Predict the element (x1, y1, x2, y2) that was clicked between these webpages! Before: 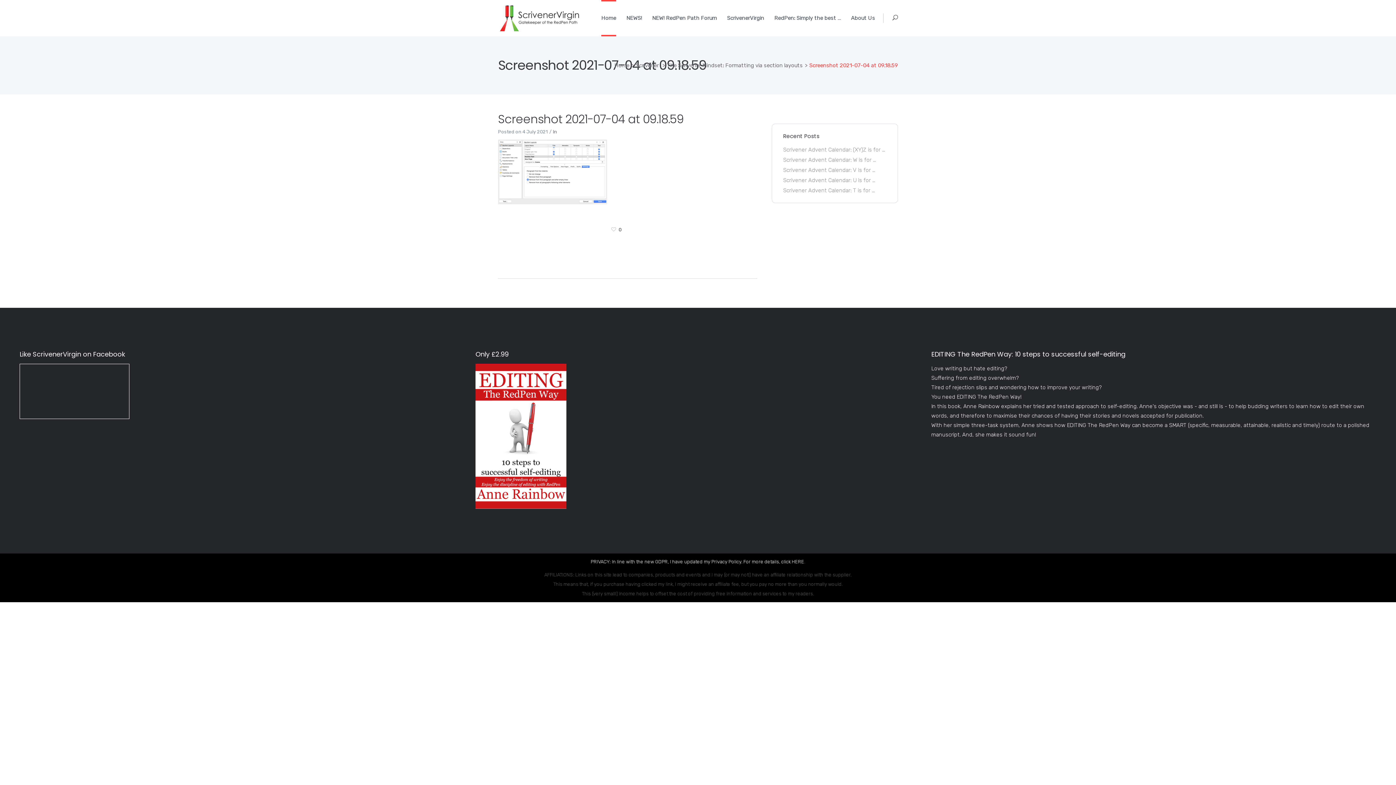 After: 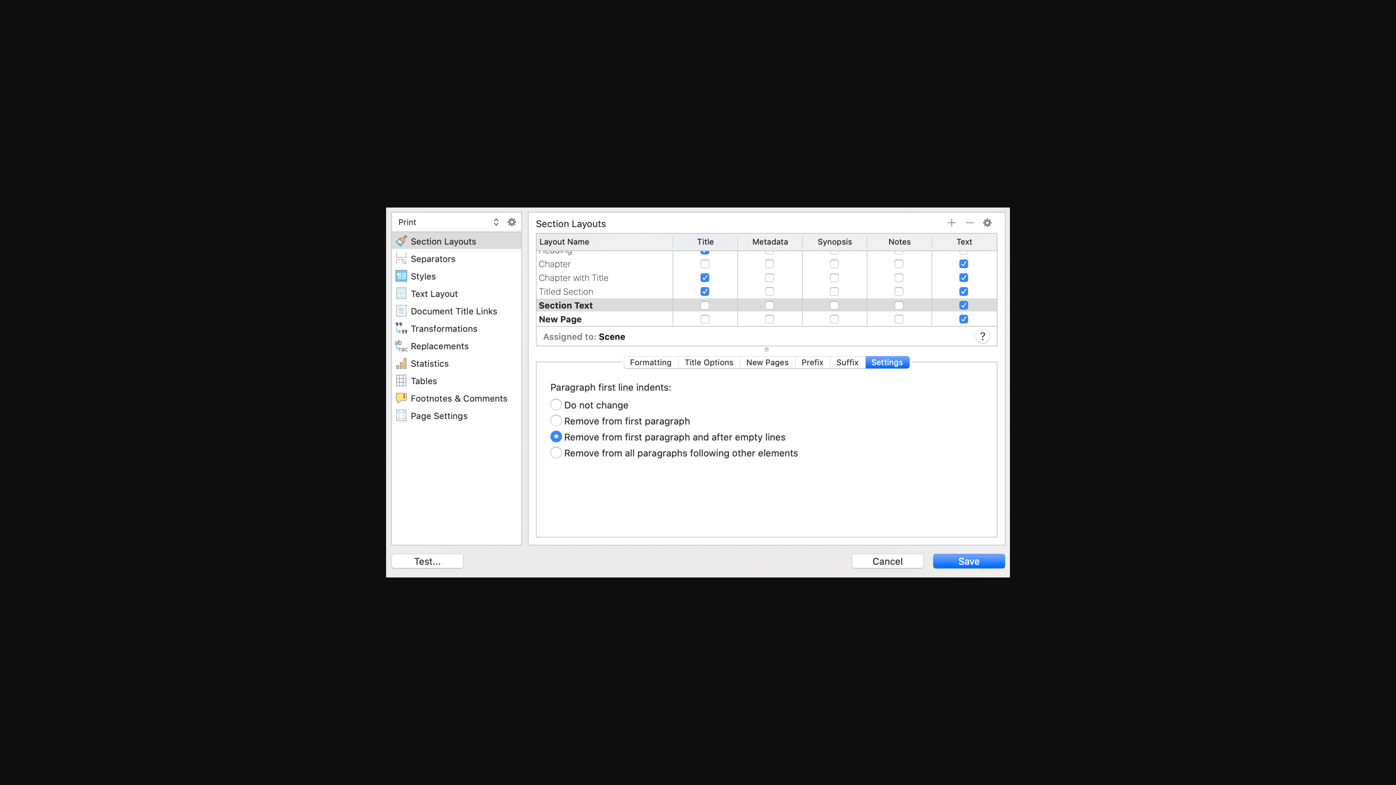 Action: bbox: (498, 199, 607, 205)